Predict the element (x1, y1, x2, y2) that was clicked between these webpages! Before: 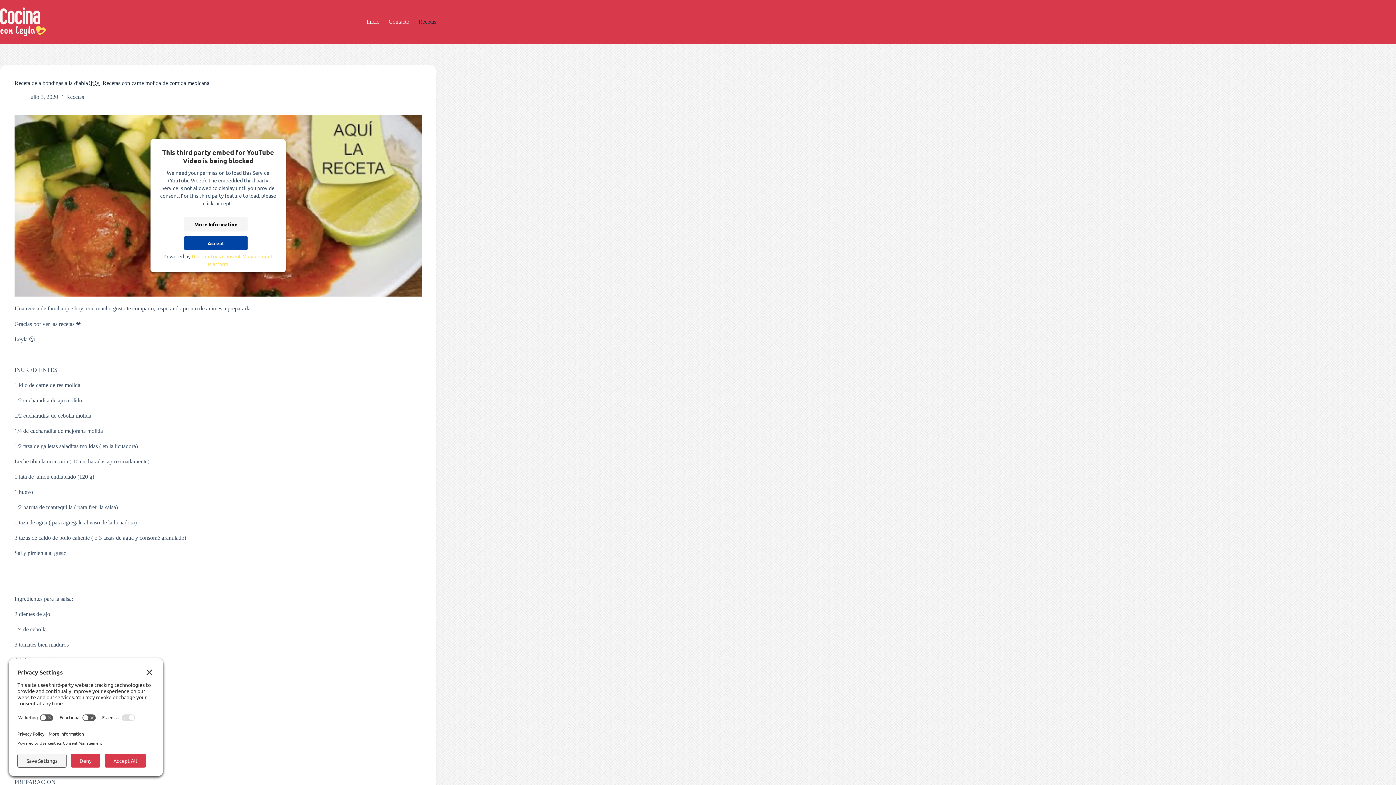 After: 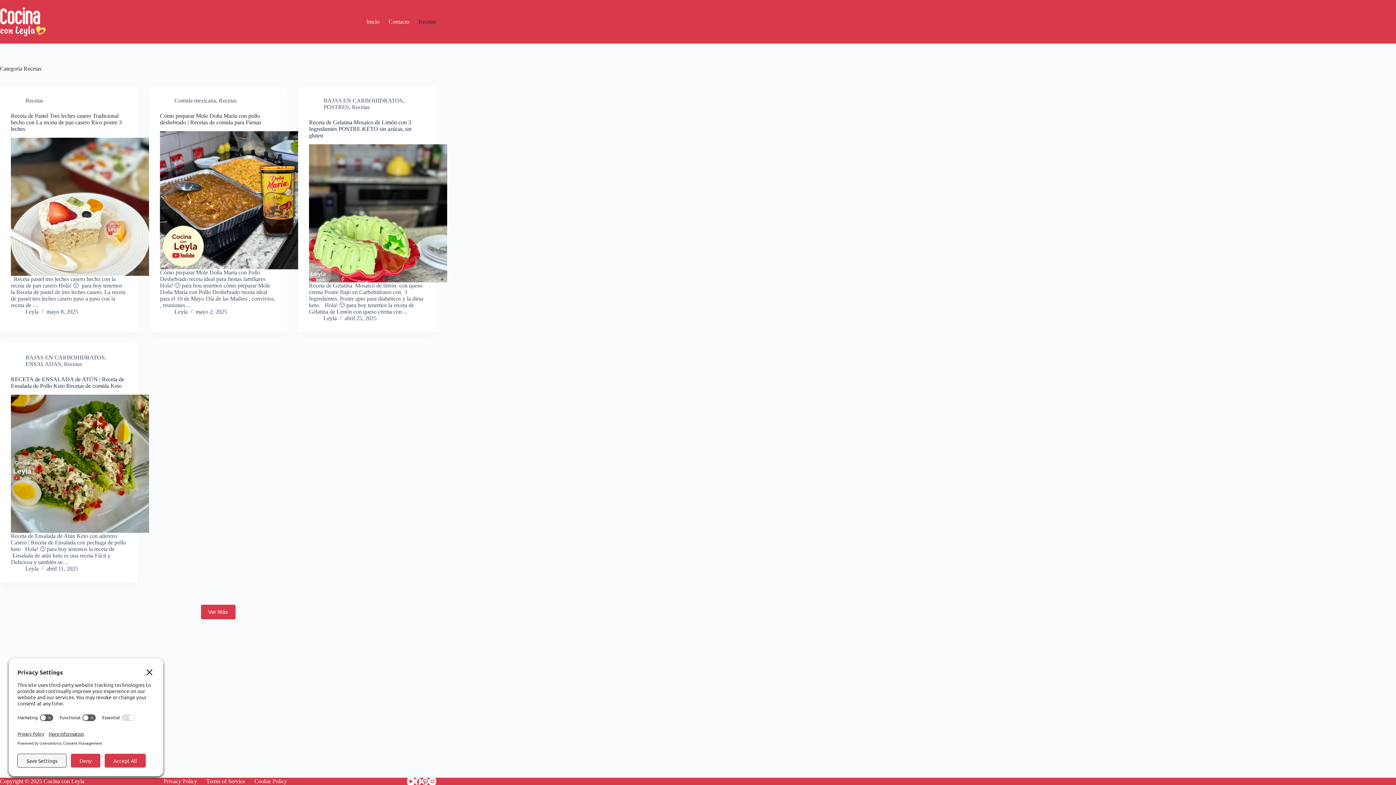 Action: bbox: (413, 0, 436, 43) label: Recetas